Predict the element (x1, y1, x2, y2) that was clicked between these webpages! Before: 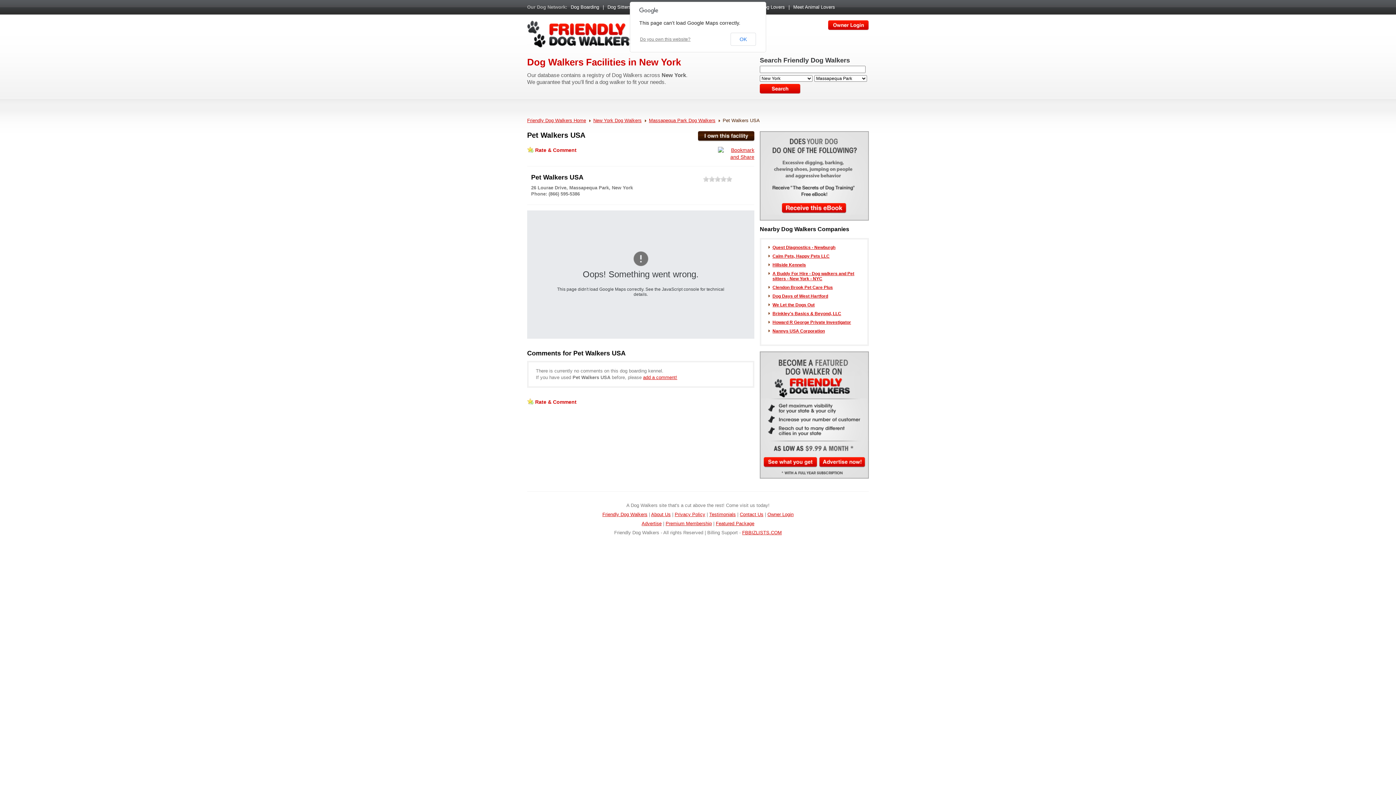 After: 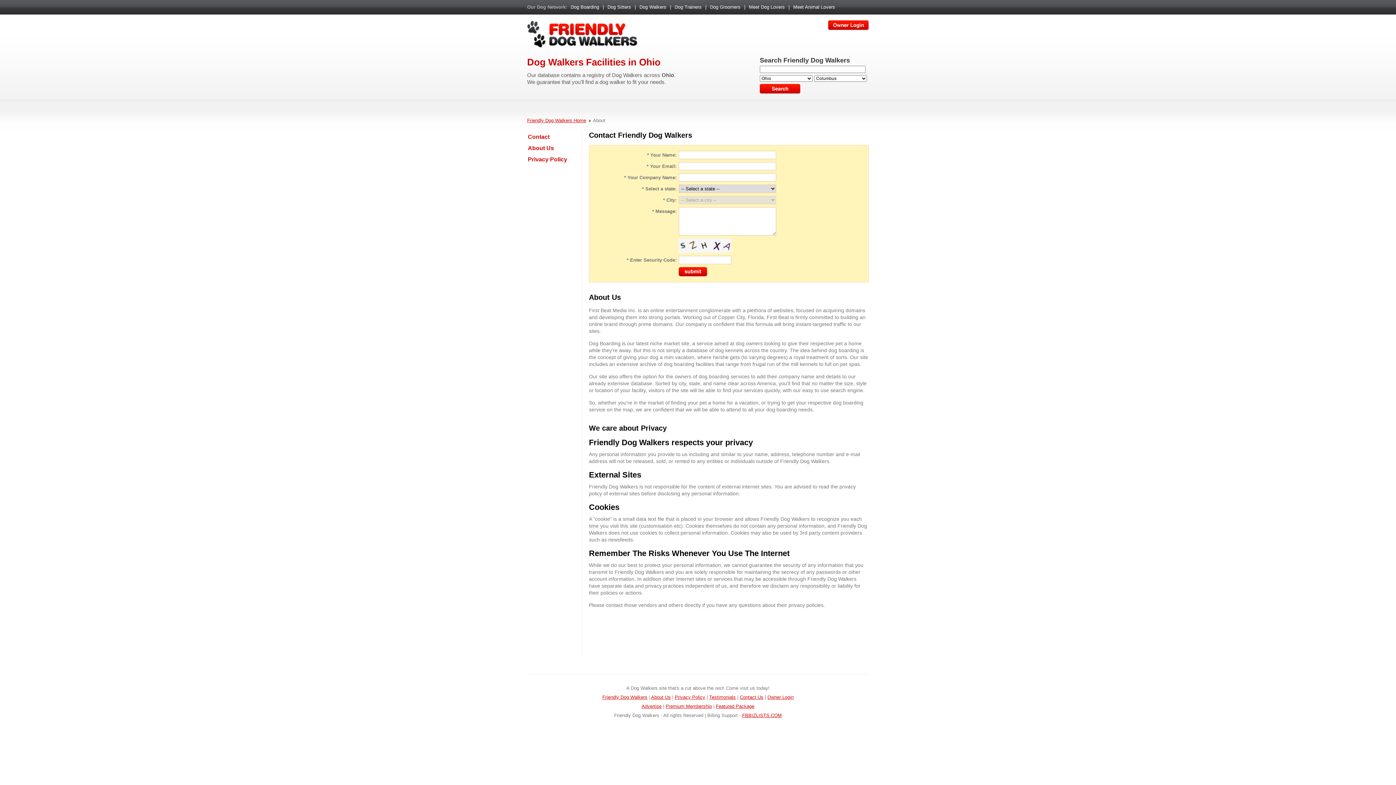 Action: label: About Us bbox: (651, 512, 670, 517)